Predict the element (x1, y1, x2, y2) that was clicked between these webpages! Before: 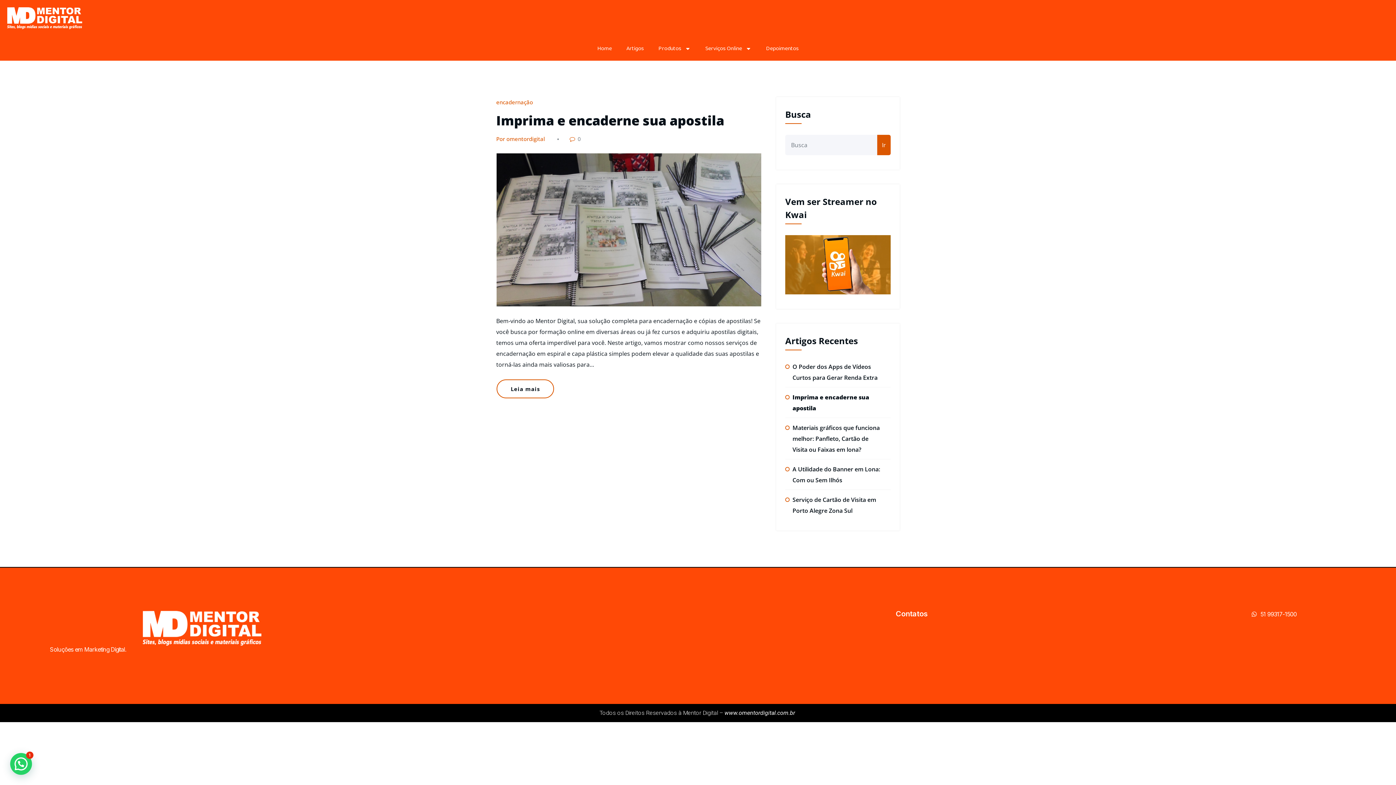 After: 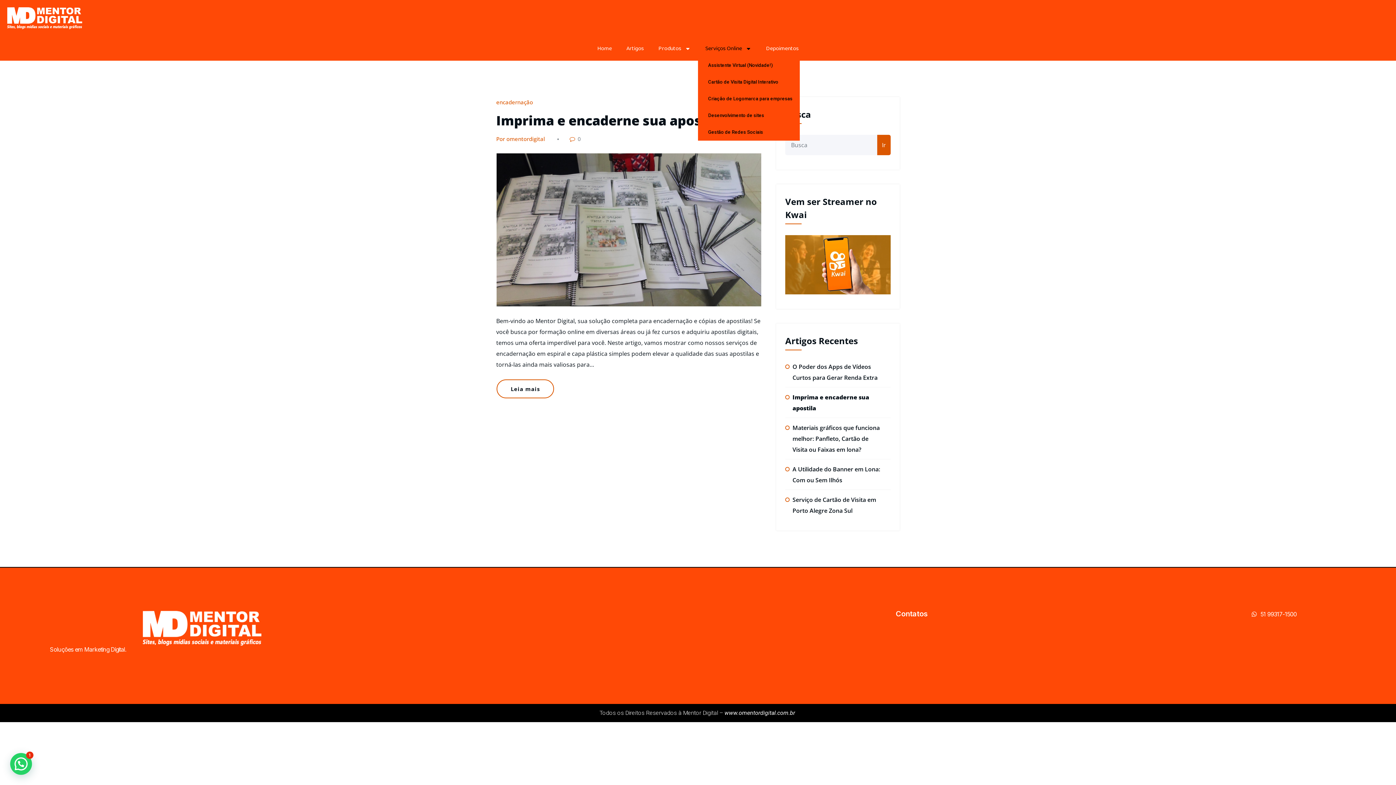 Action: label: Serviços Online bbox: (698, 40, 758, 57)